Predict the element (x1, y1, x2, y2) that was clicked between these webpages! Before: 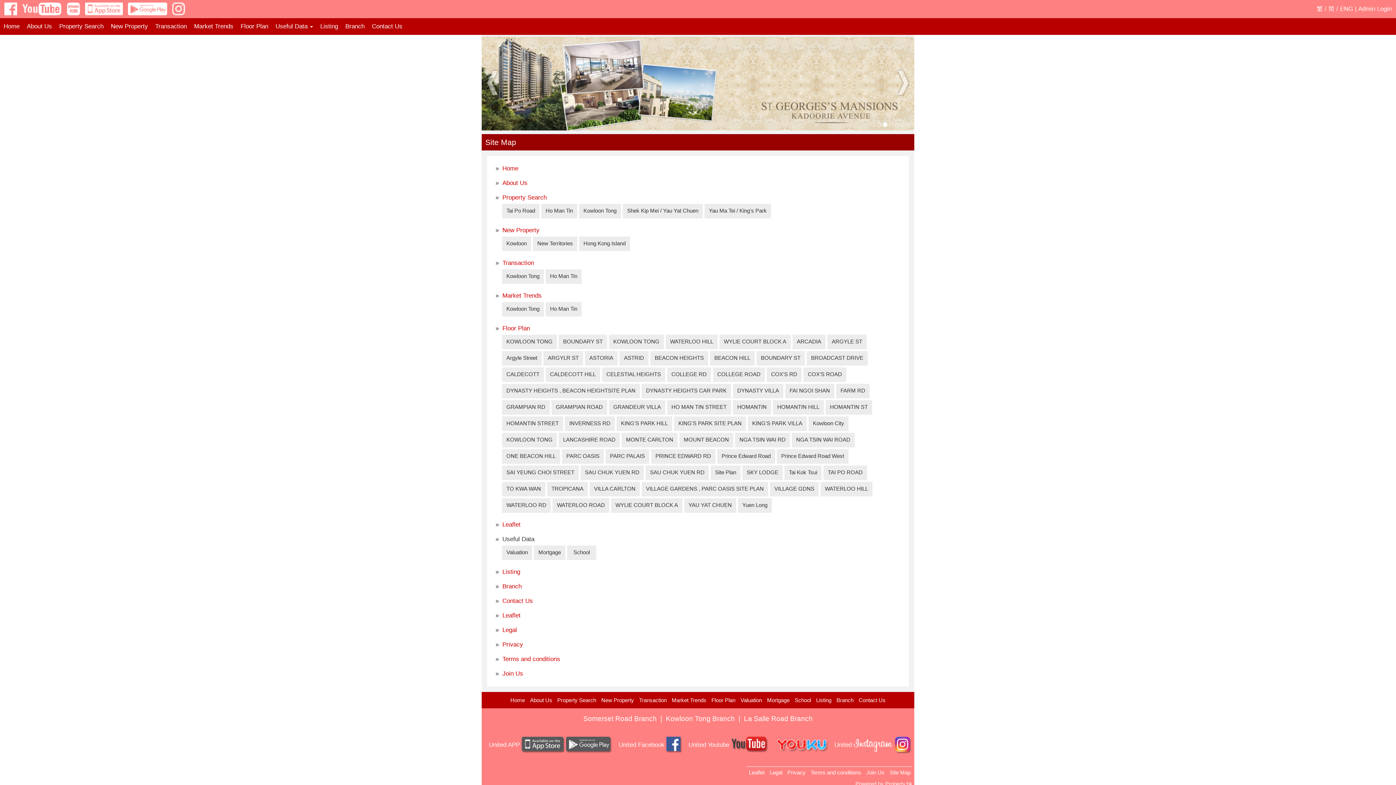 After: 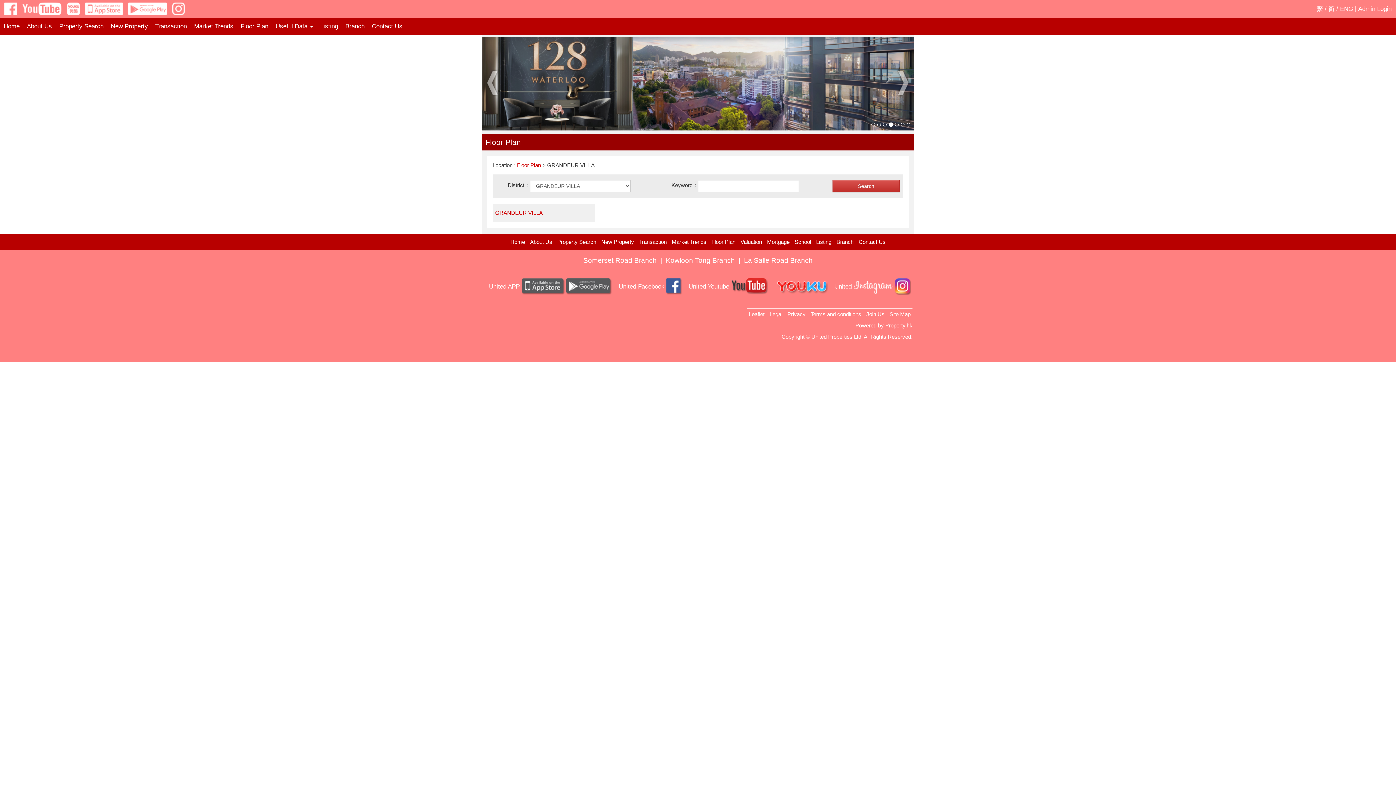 Action: bbox: (613, 403, 661, 410) label: GRANDEUR VILLA